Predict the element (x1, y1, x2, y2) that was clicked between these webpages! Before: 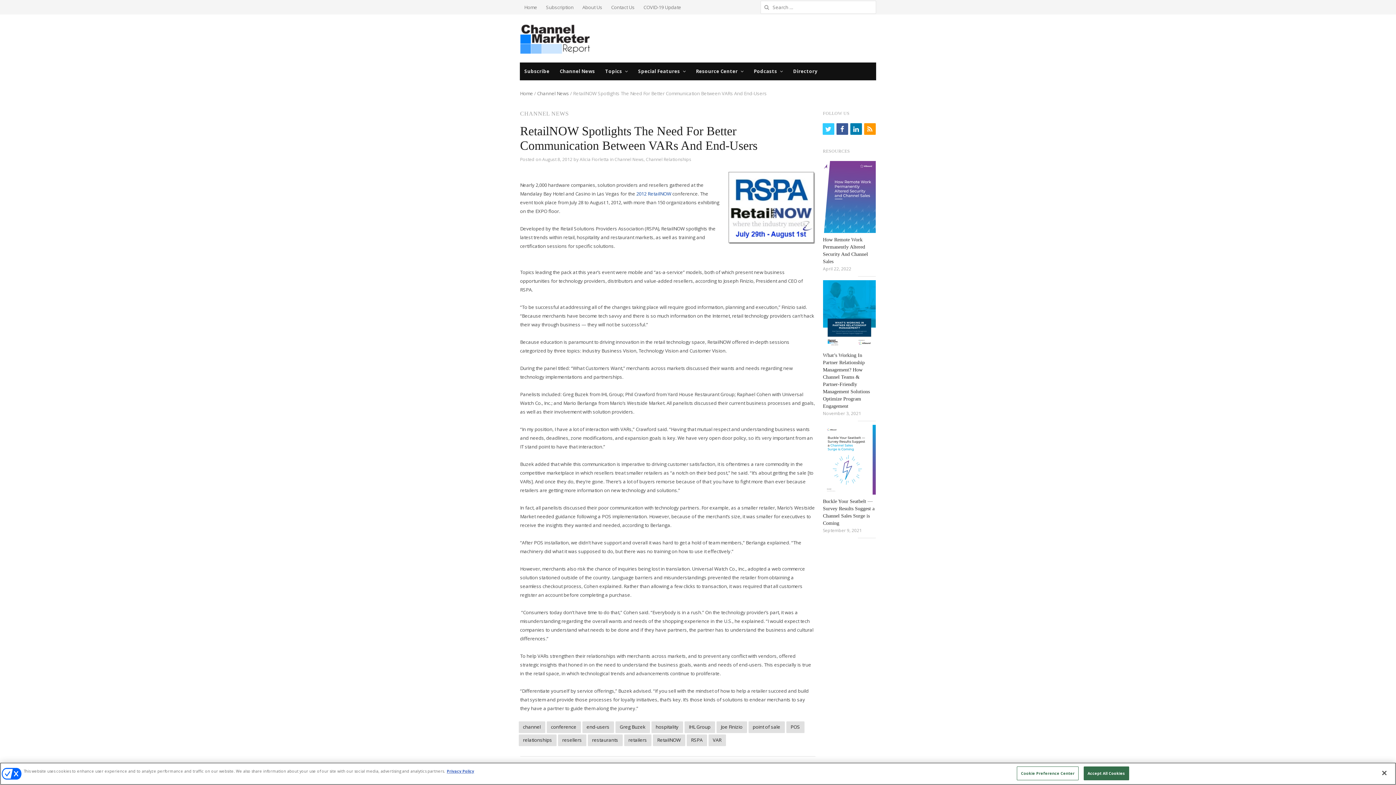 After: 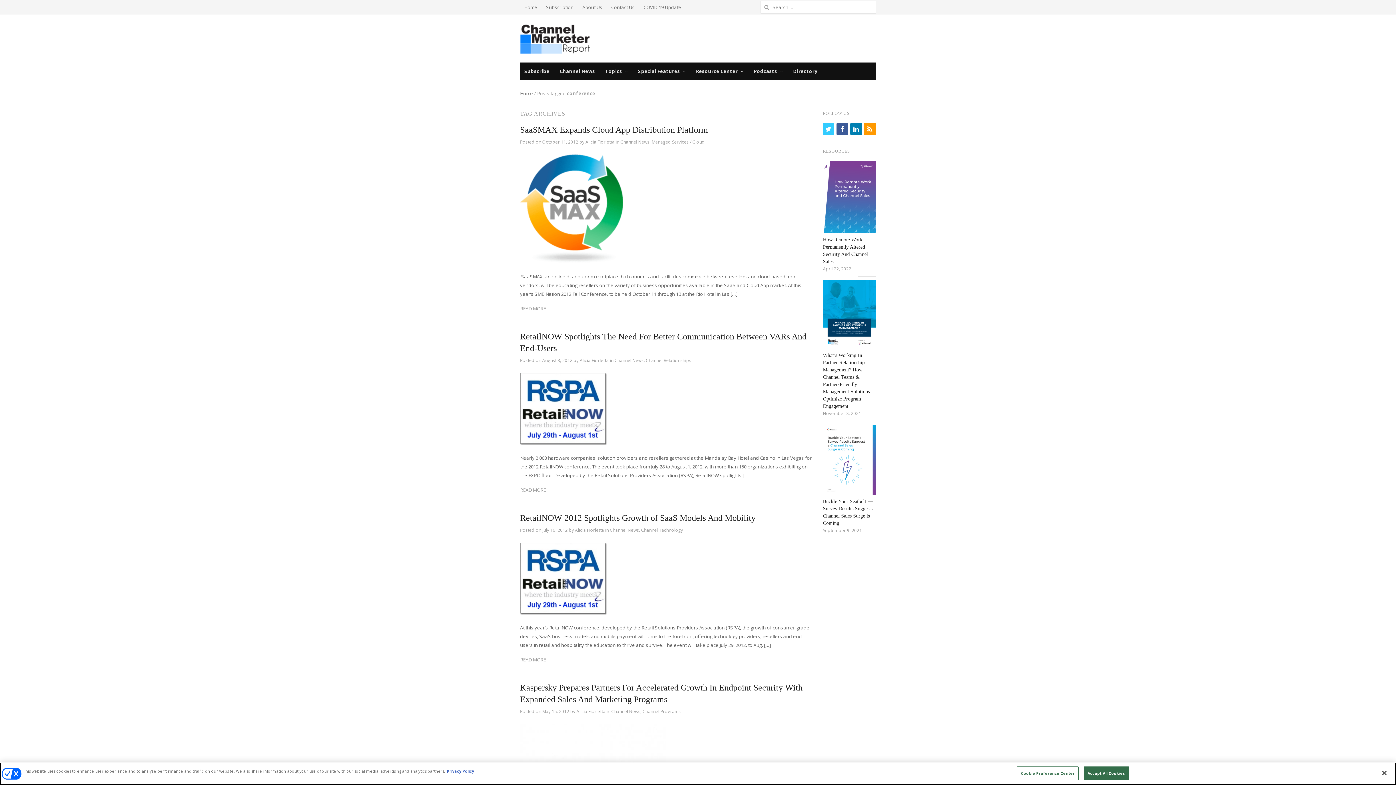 Action: bbox: (546, 721, 580, 733) label: conference